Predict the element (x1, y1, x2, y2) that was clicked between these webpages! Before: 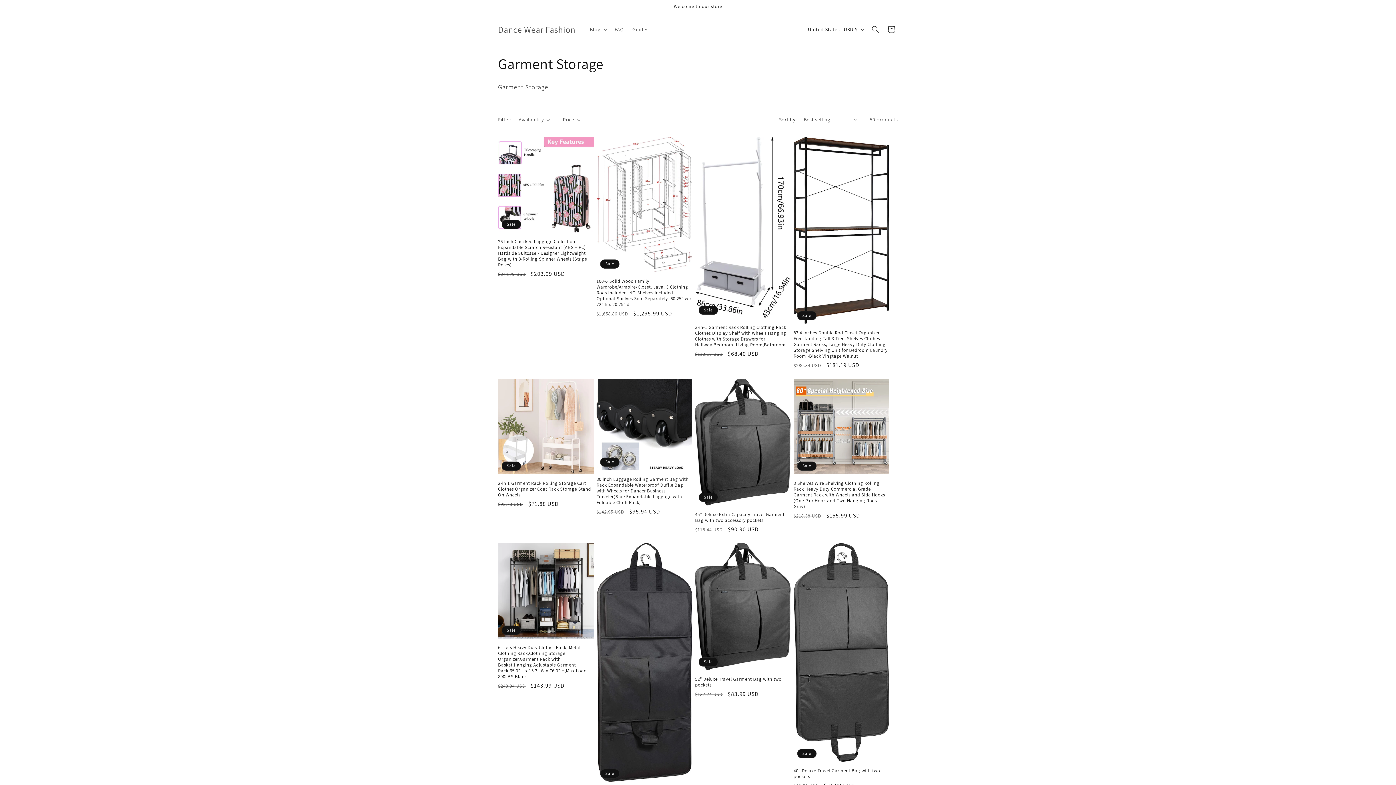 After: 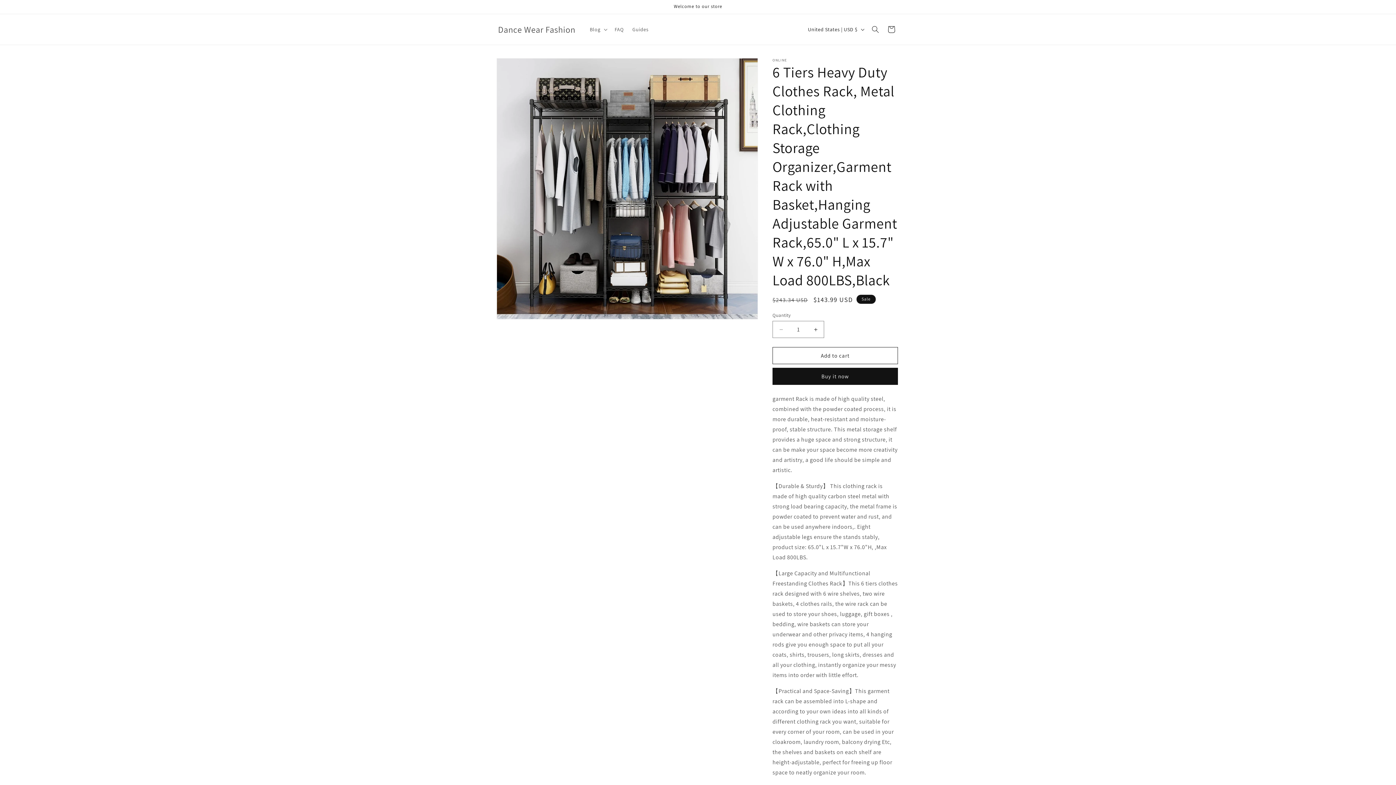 Action: label: 6 Tiers Heavy Duty Clothes Rack, Metal Clothing Rack,Clothing Storage Organizer,Garment Rack with Basket,Hanging Adjustable Garment Rack,65.0" L x 15.7" W x 76.0" H,Max Load 800LBS,Black bbox: (498, 645, 593, 680)